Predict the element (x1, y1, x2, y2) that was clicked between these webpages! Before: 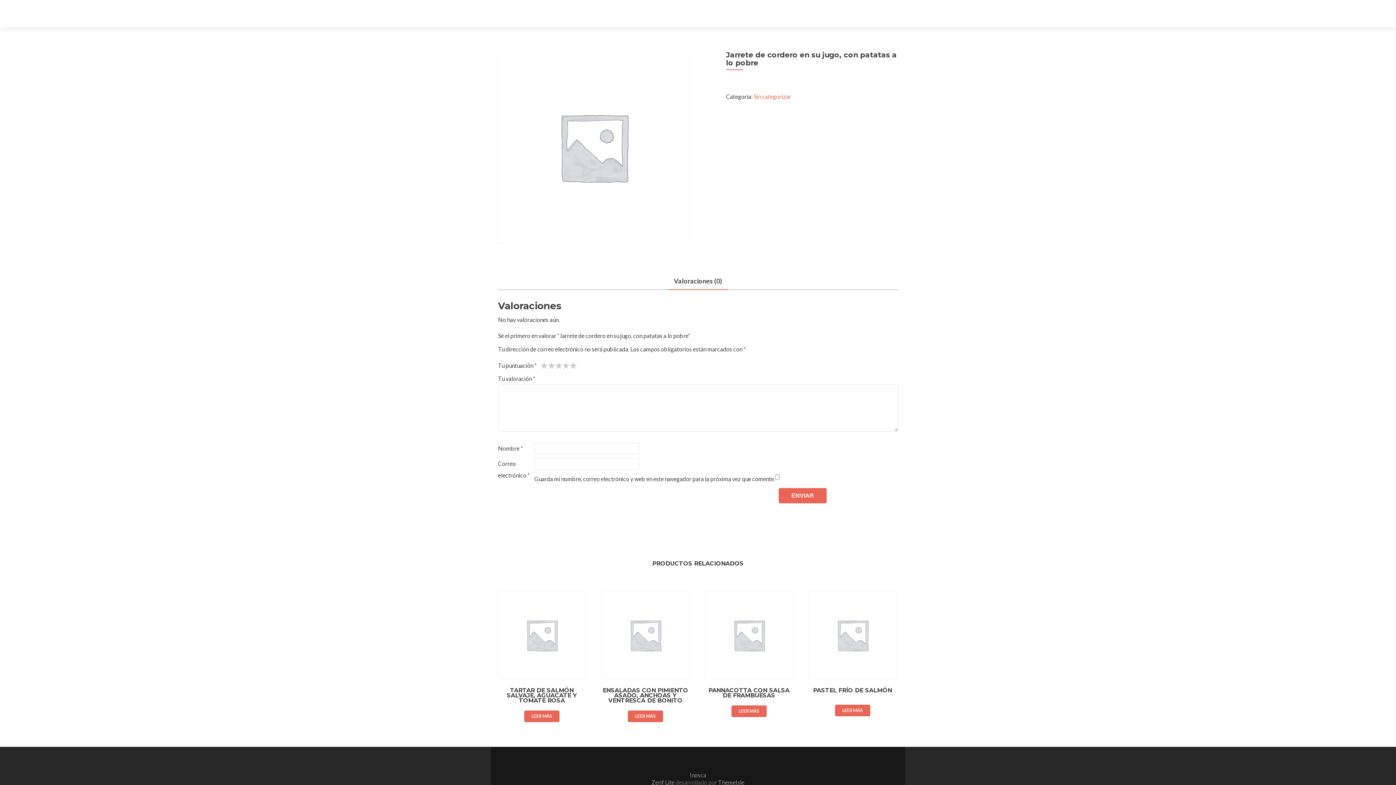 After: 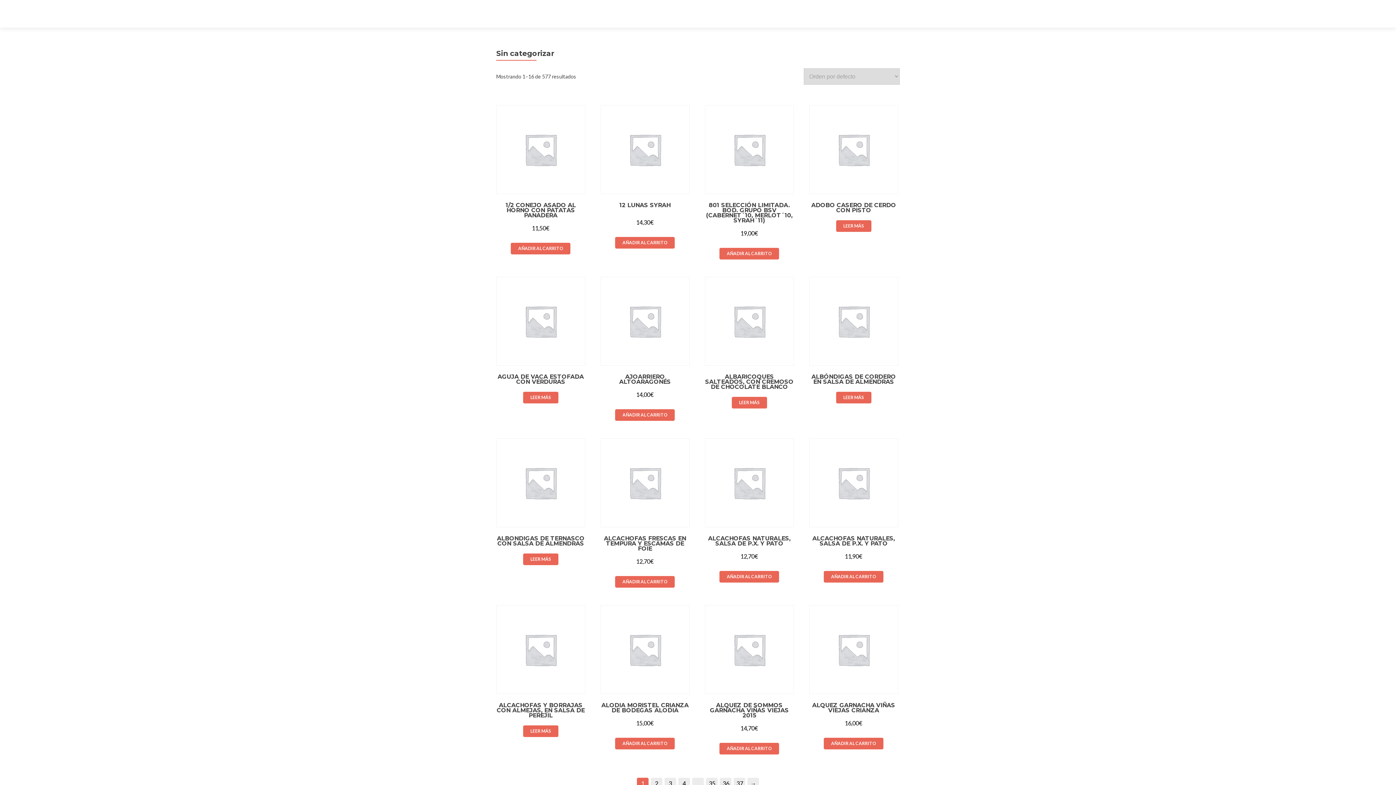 Action: label: Sin categorizar bbox: (753, 93, 791, 100)